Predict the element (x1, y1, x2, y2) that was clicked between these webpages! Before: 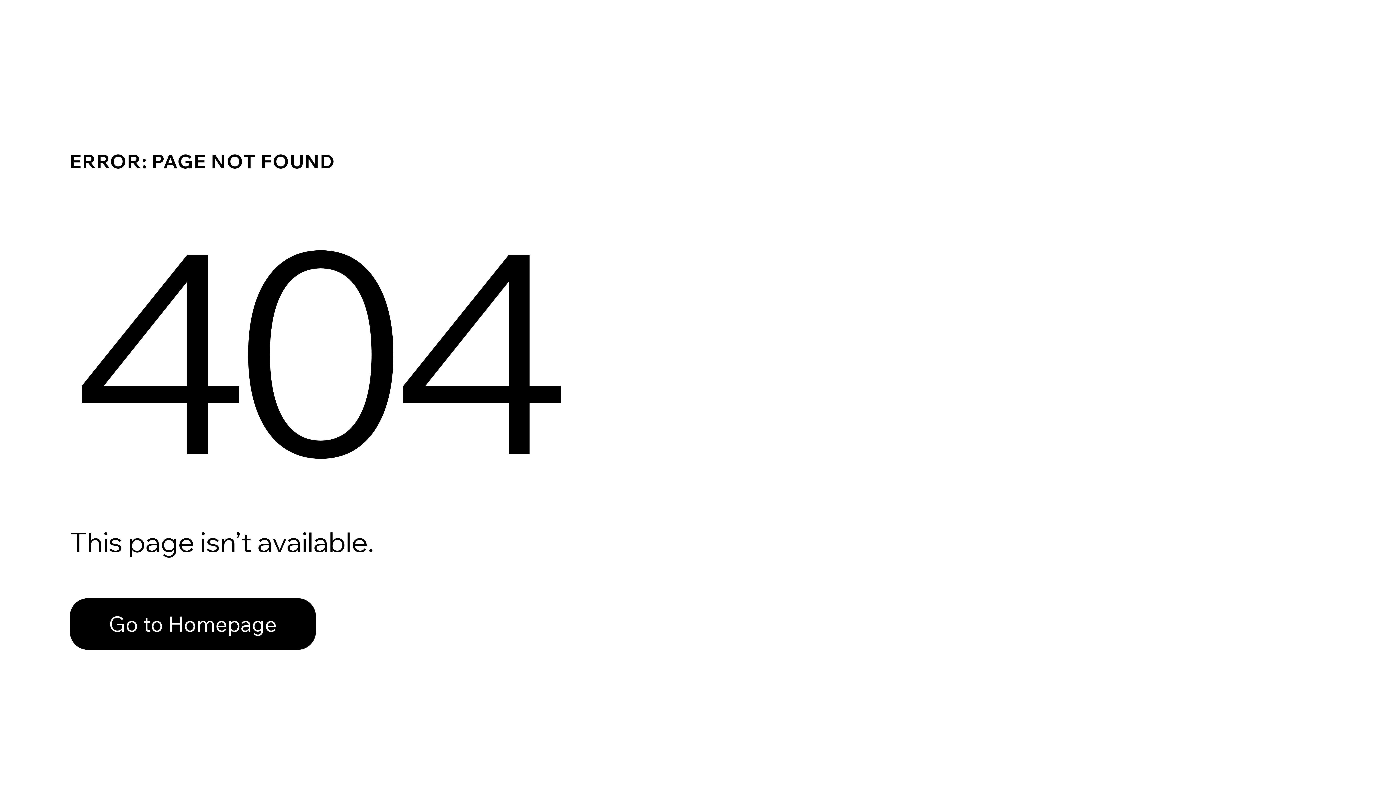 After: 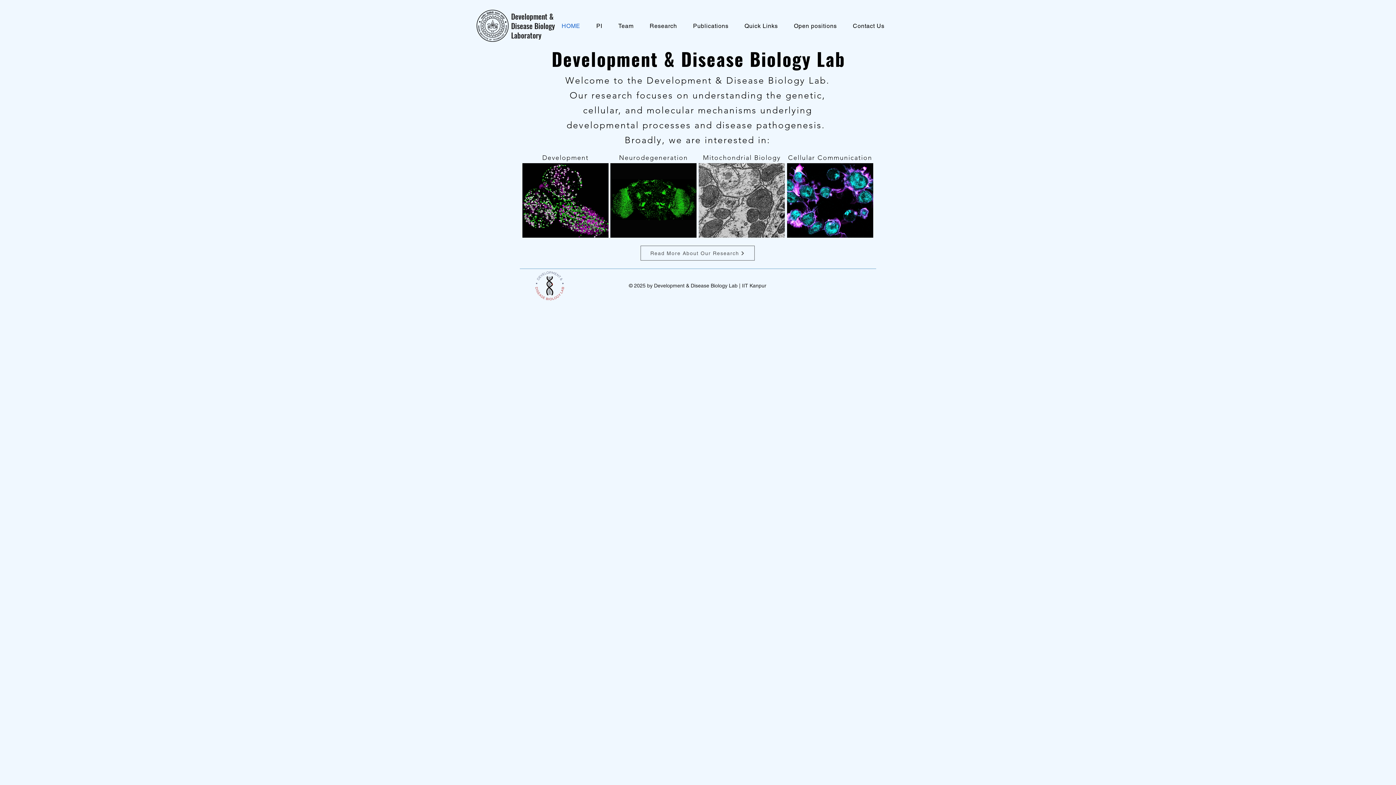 Action: bbox: (69, 598, 316, 650) label: Go to Homepage